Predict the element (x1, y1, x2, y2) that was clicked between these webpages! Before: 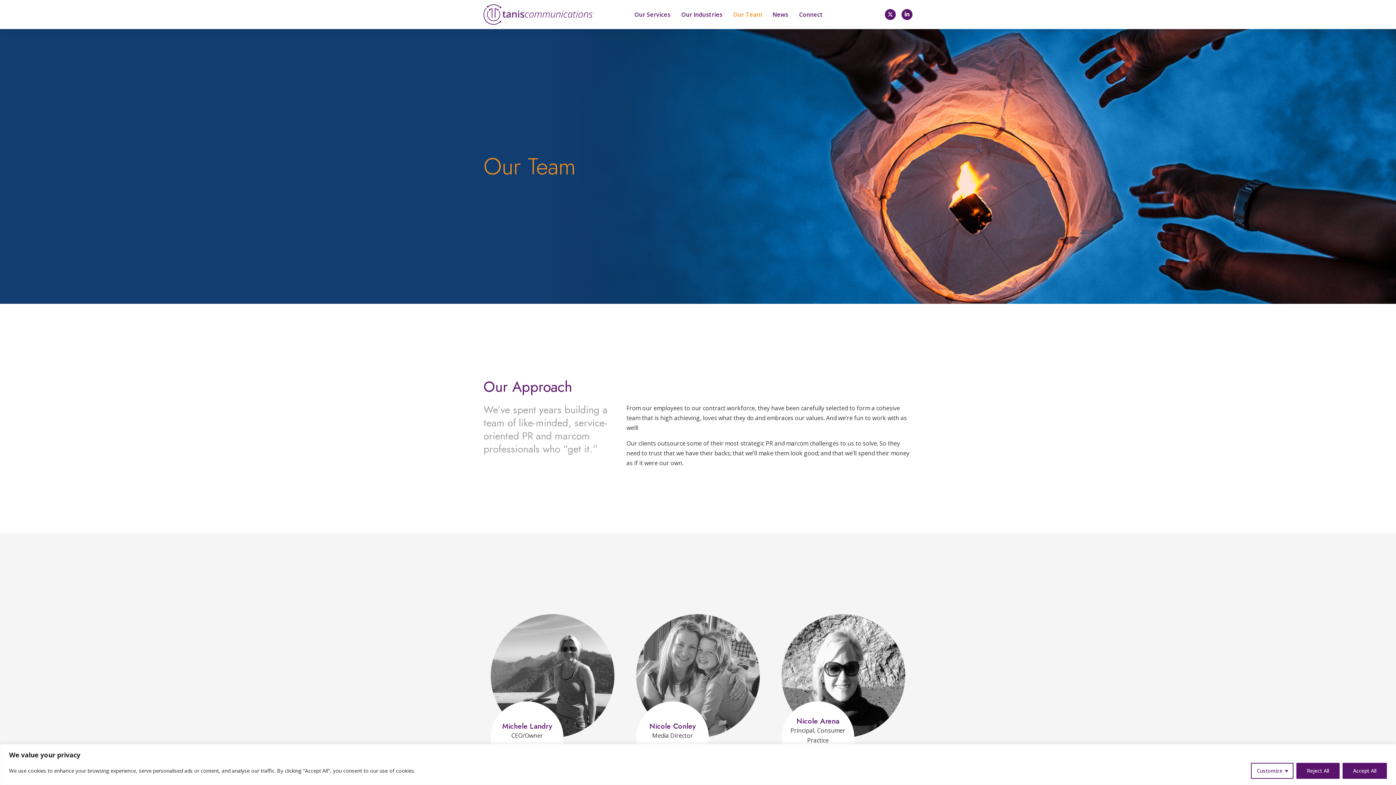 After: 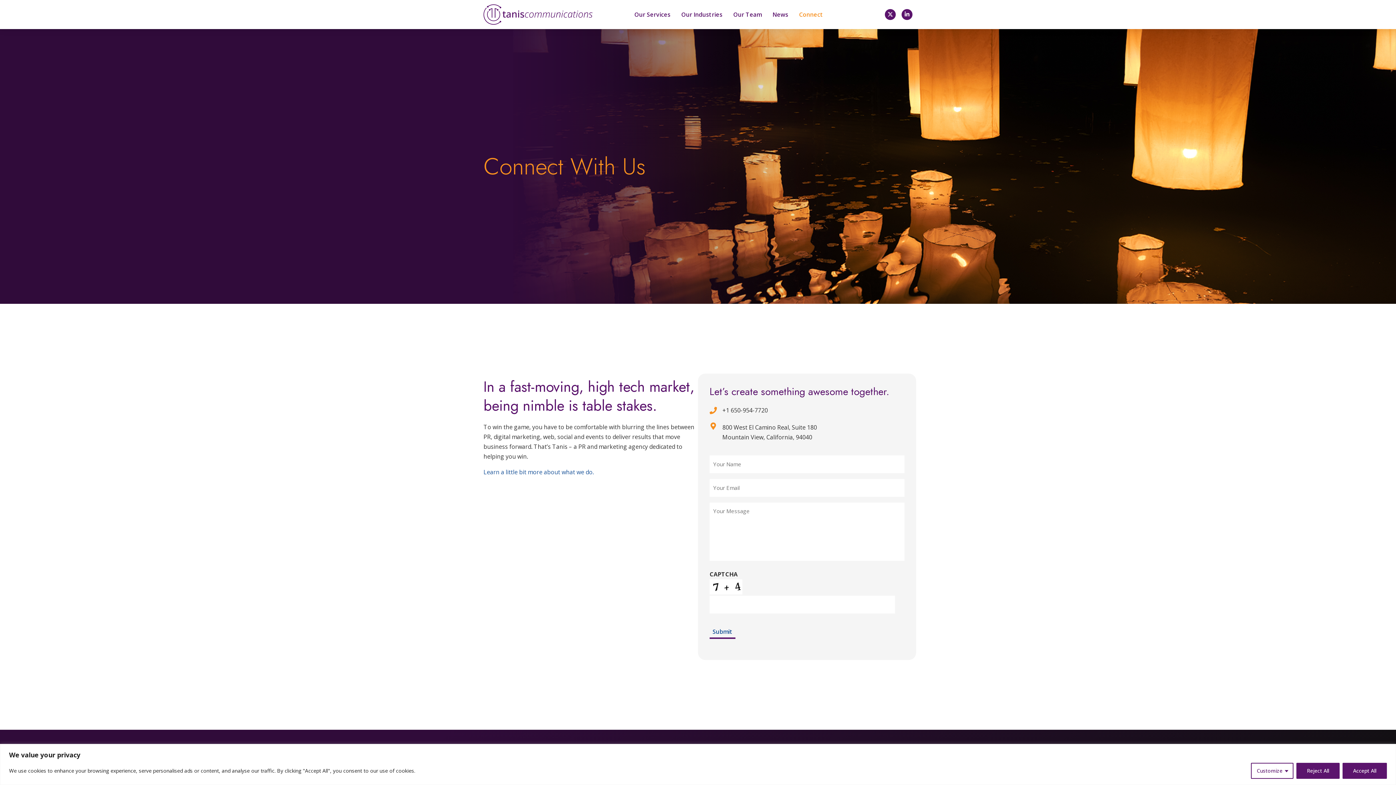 Action: bbox: (793, 6, 828, 22) label: Connect